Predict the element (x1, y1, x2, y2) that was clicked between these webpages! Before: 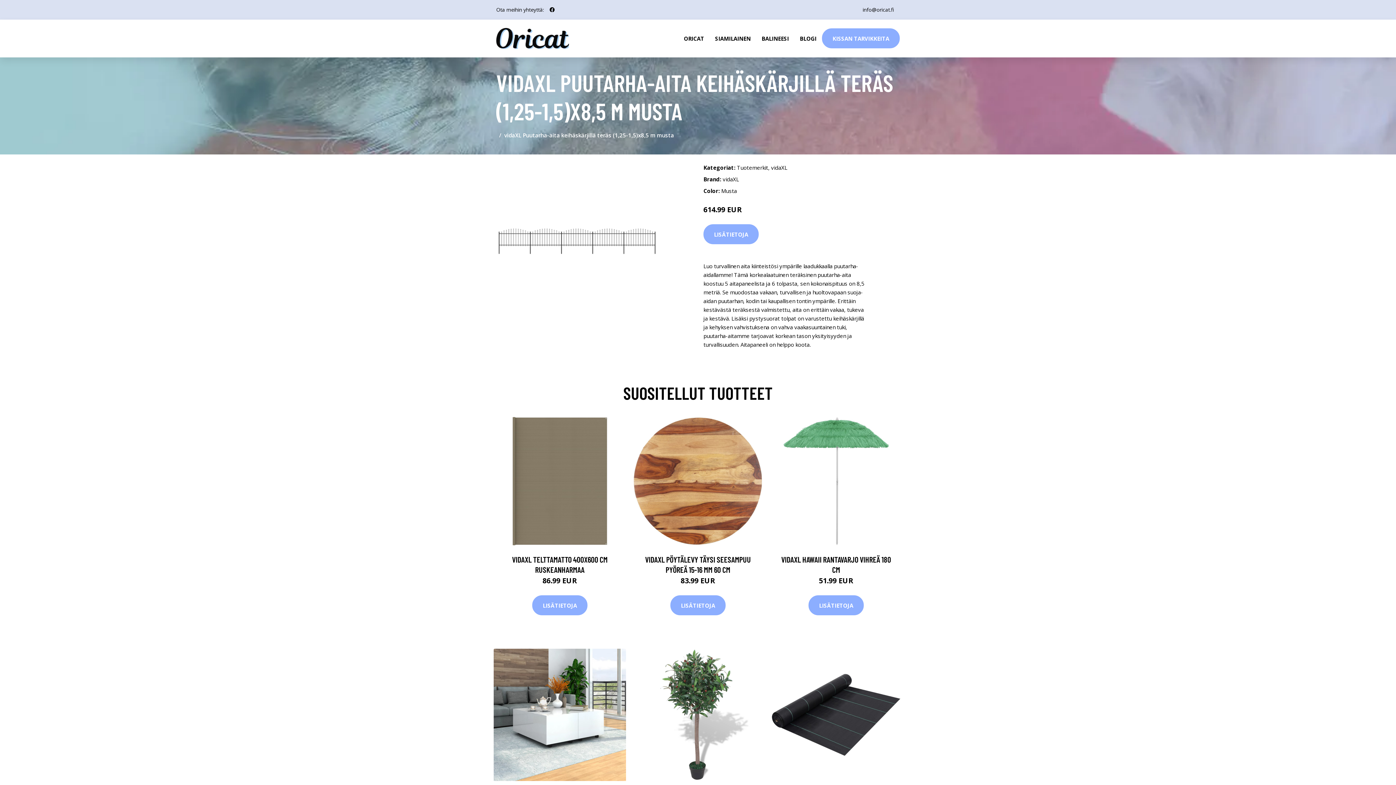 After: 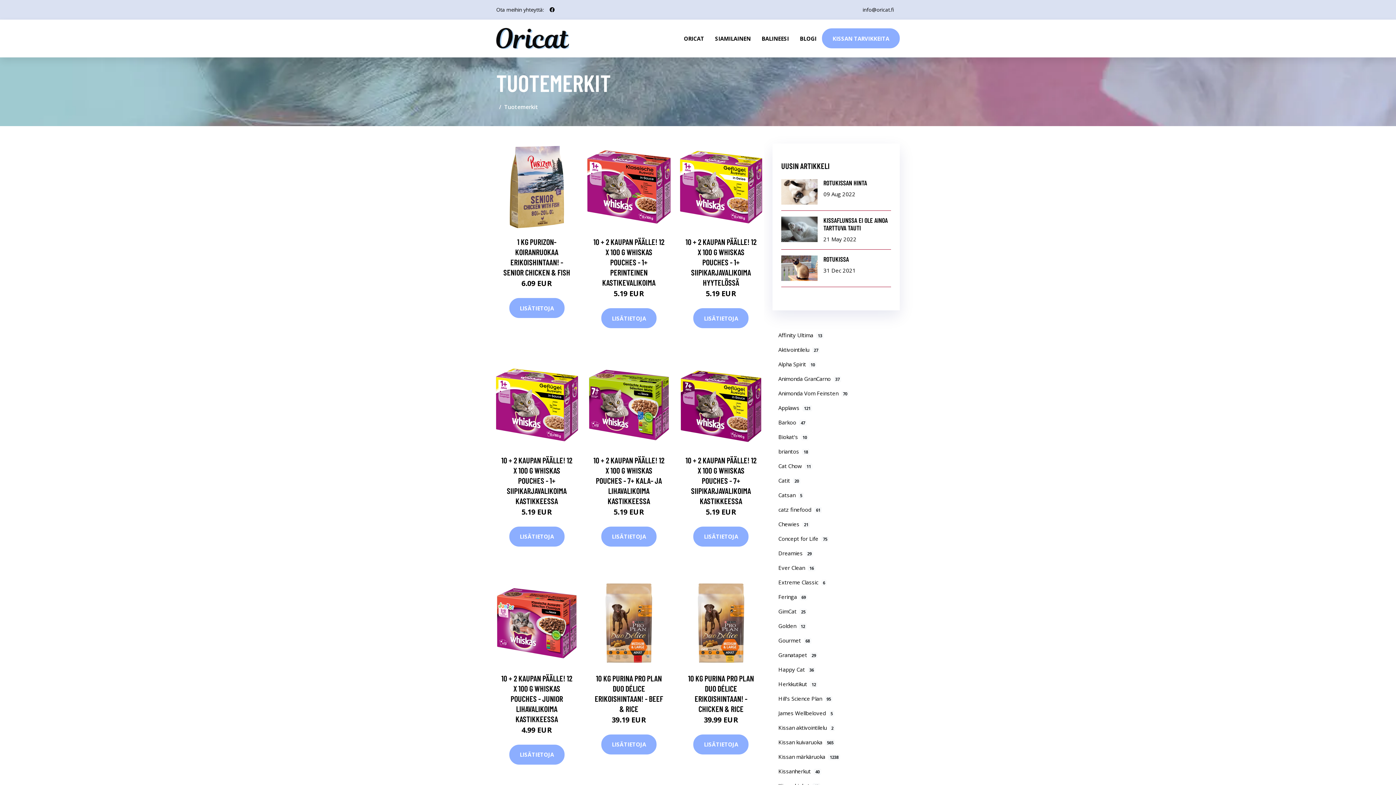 Action: label: Tuotemerkit bbox: (737, 164, 768, 171)